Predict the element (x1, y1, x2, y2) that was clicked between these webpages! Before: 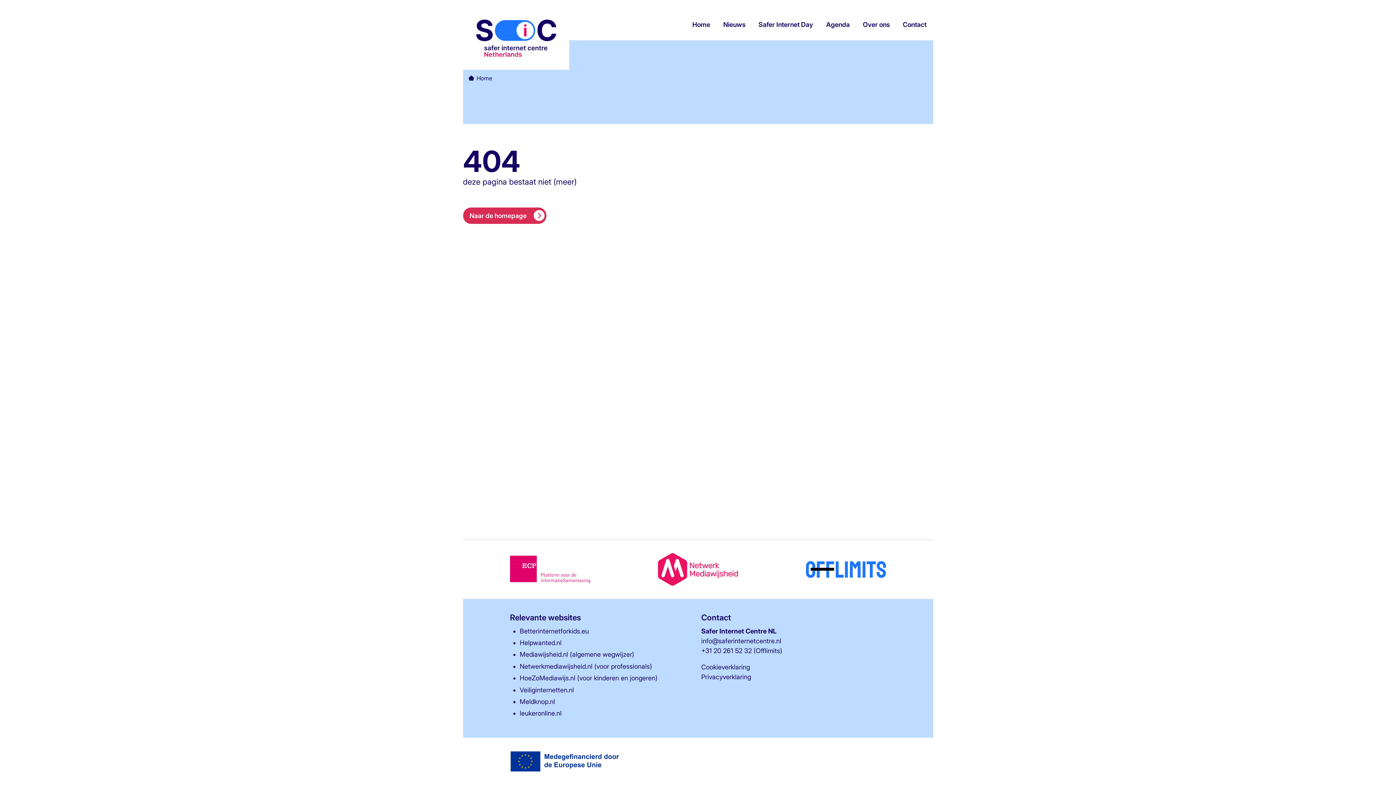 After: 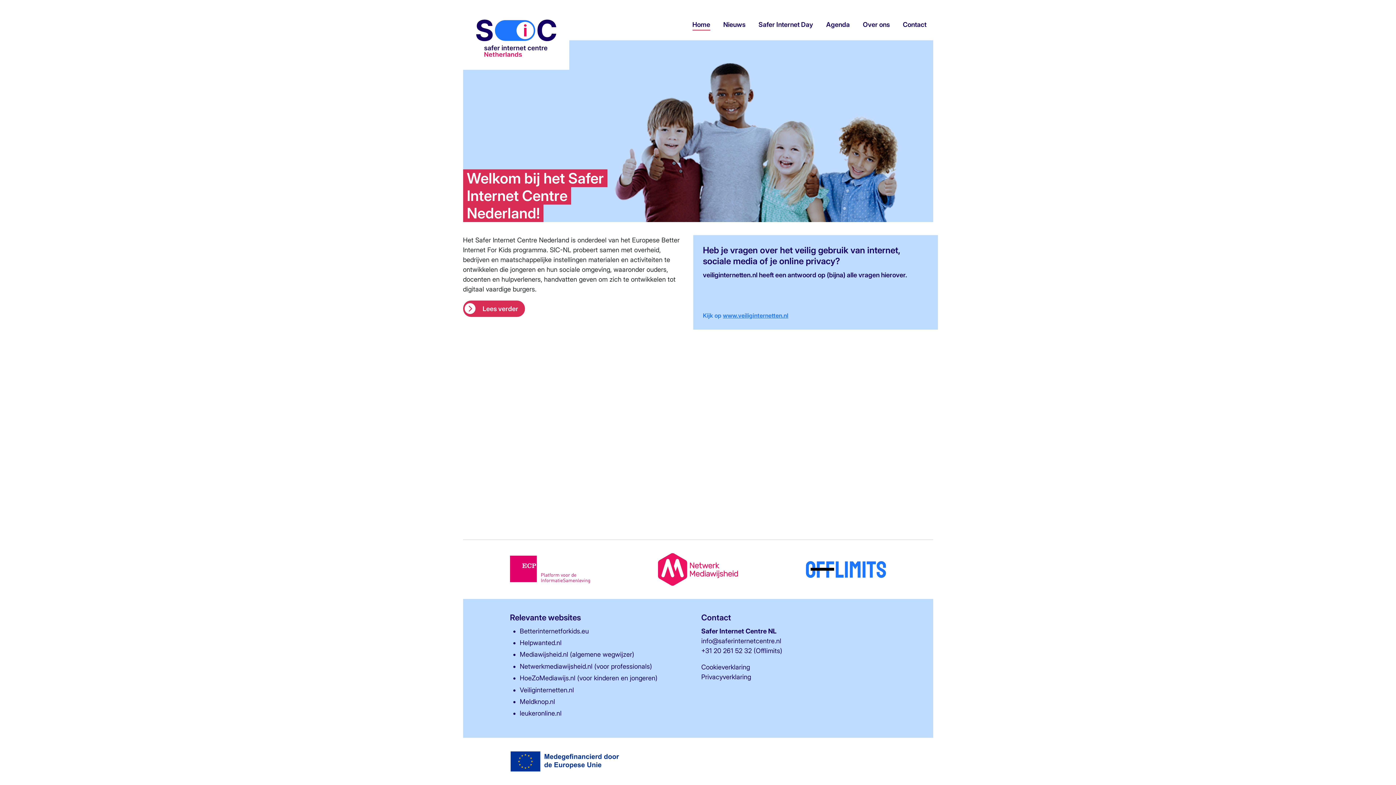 Action: bbox: (463, 207, 546, 223) label: Naar de homepage